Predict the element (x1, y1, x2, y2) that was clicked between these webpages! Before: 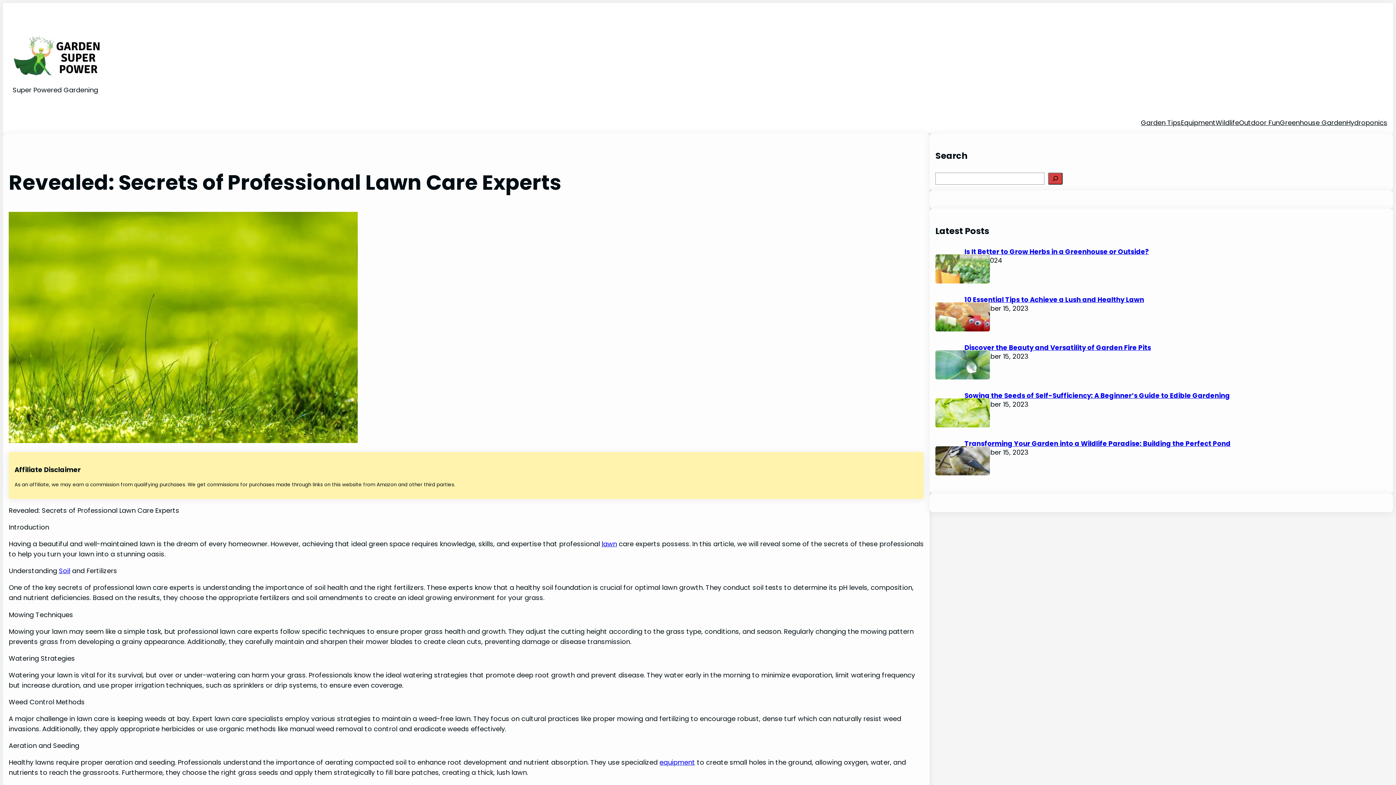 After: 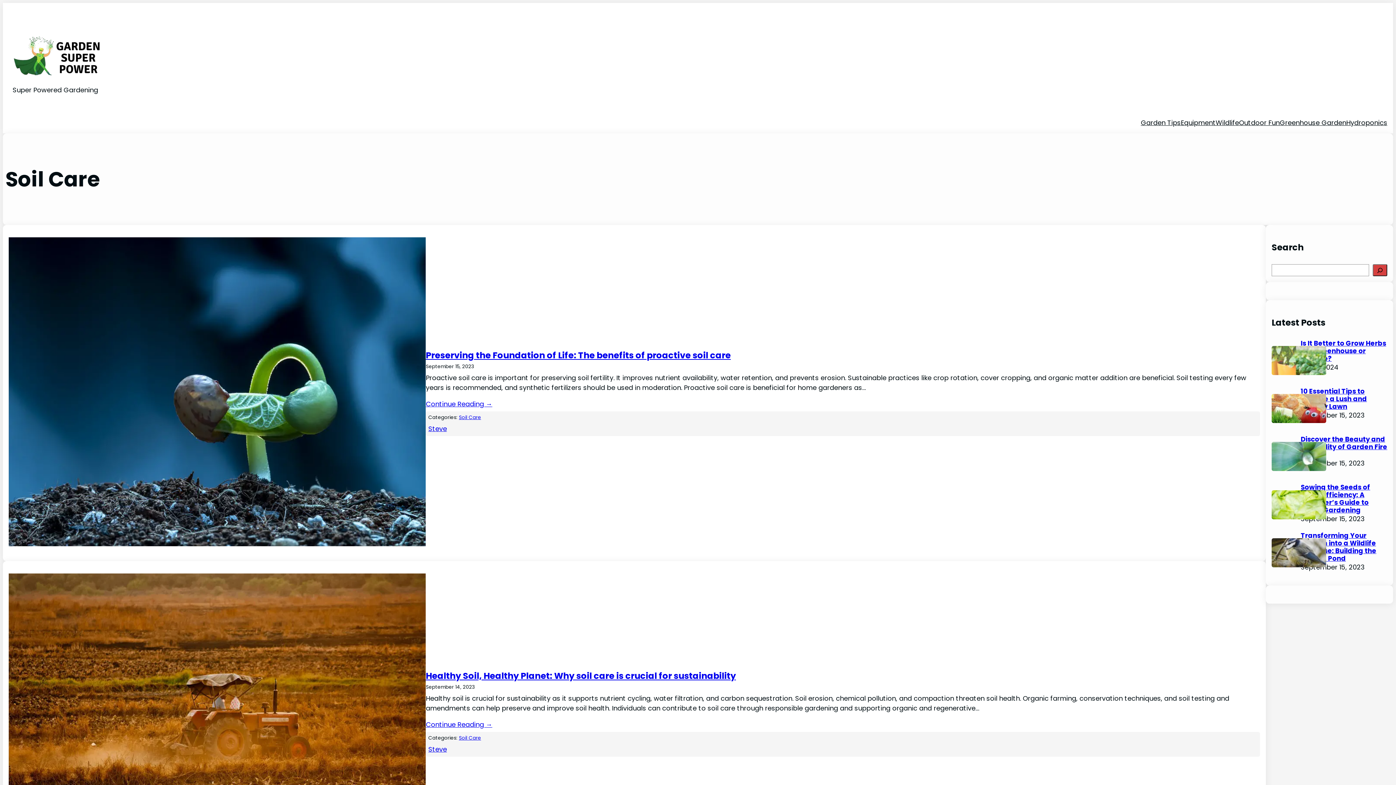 Action: bbox: (58, 566, 70, 575) label: Soil